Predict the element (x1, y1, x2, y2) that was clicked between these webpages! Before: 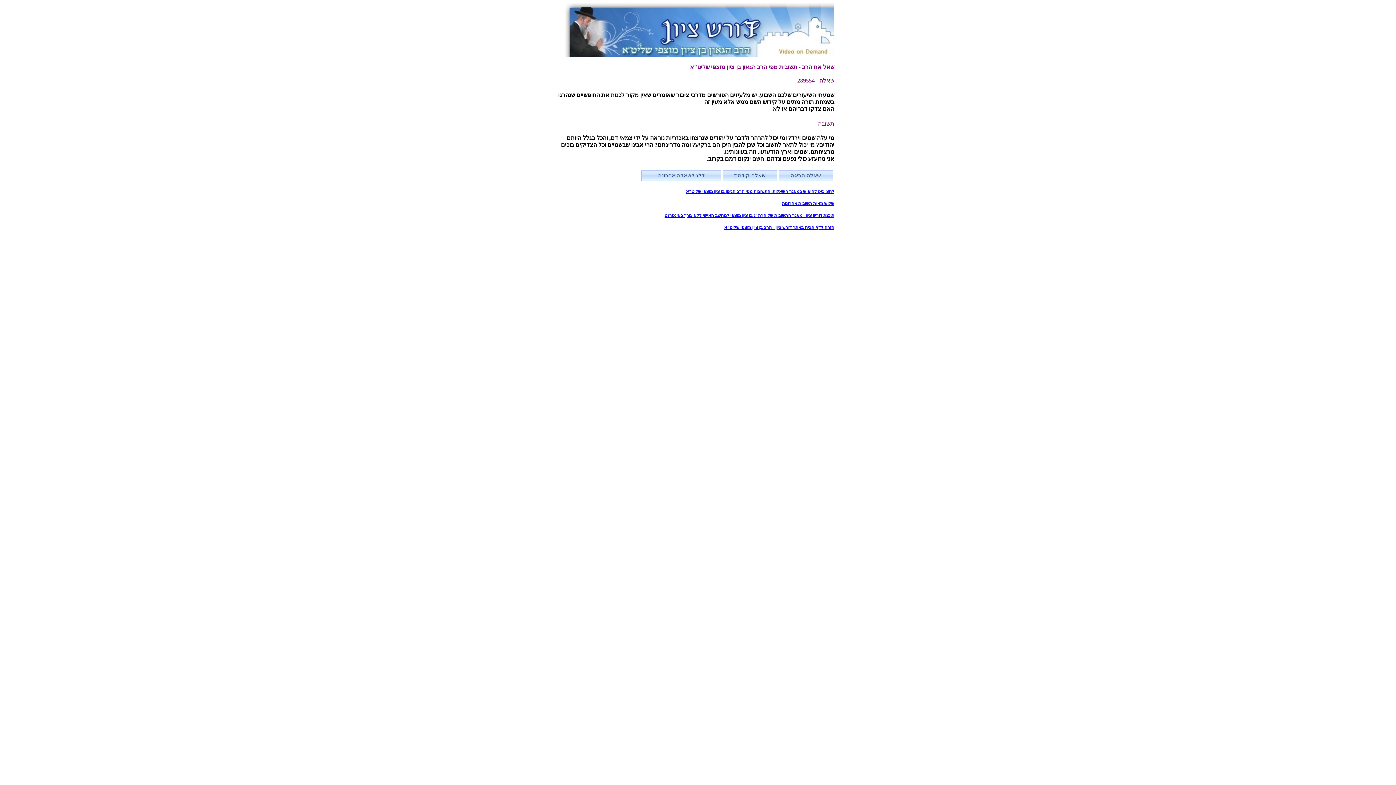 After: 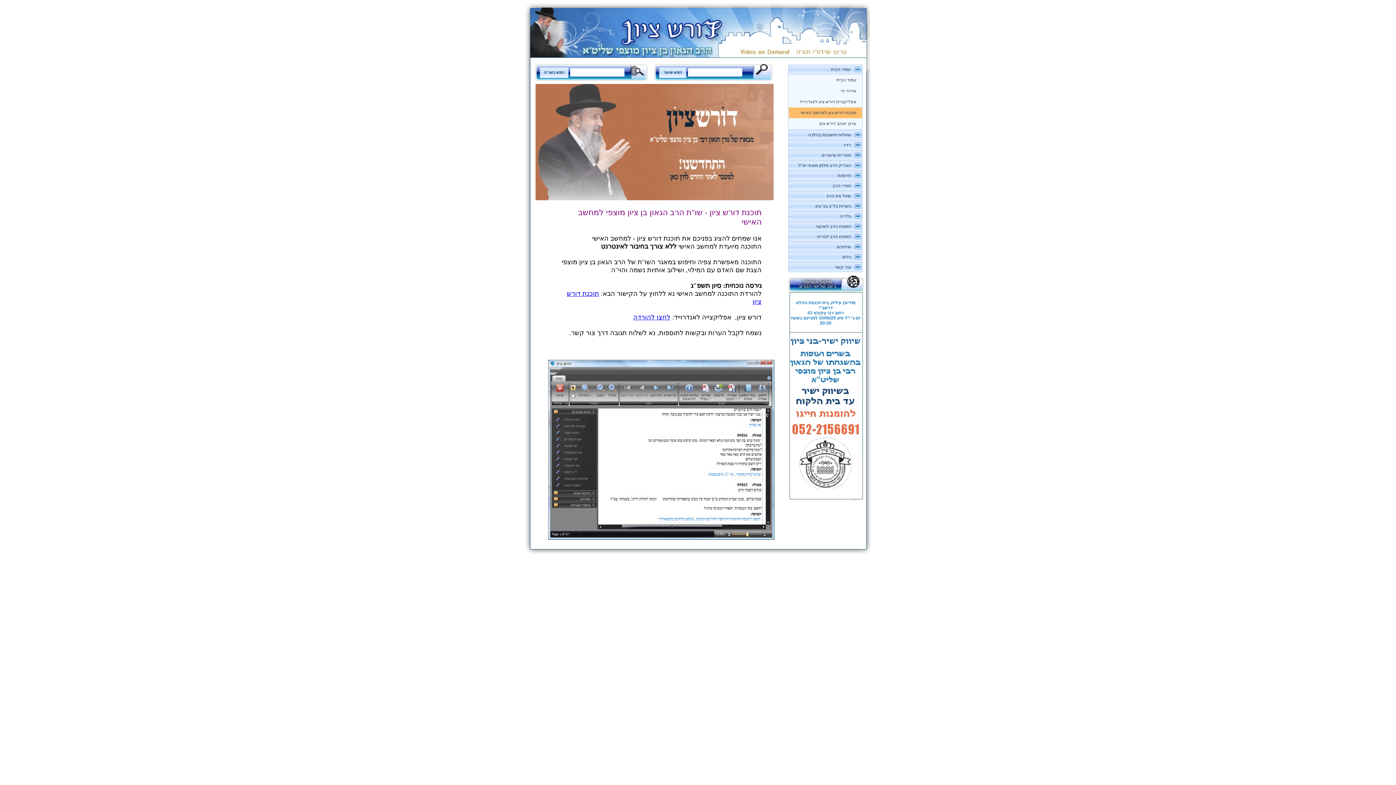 Action: label: תוכנת דורש ציון - מאגר התשובות של הרה"ג בן ציון מוצפי למחשב האישי ללא צורך באינטרנט bbox: (664, 212, 834, 218)